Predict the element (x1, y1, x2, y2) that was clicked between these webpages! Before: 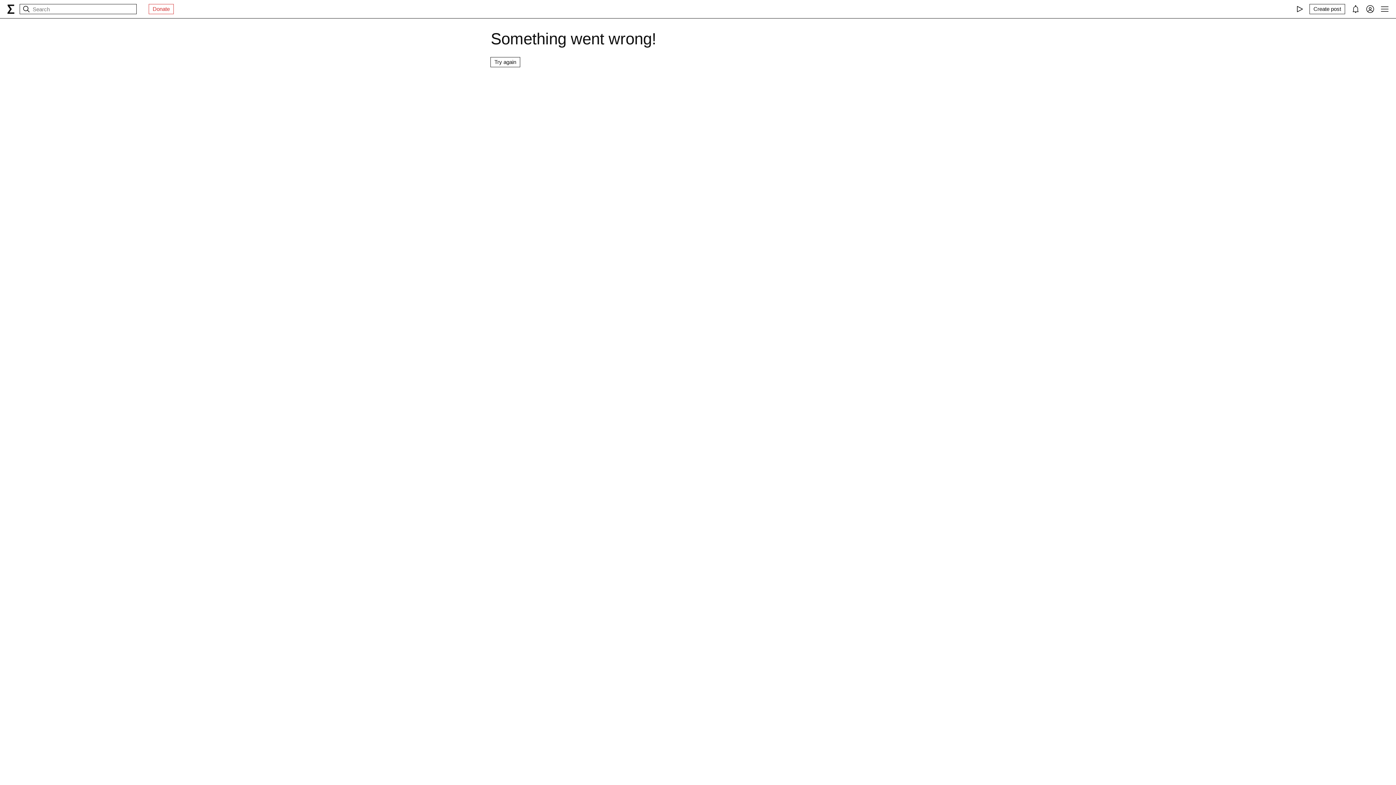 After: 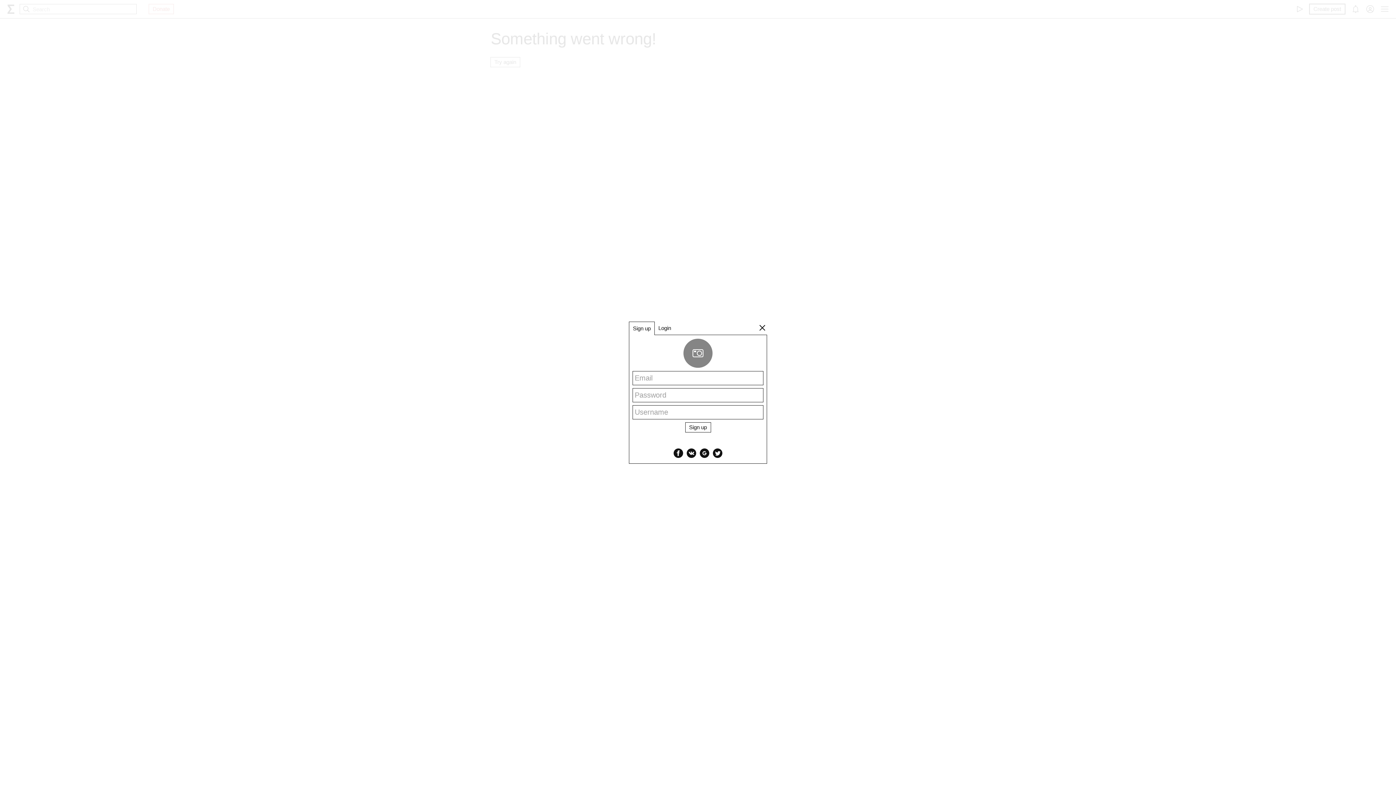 Action: label: Create post bbox: (1310, 4, 1345, 13)